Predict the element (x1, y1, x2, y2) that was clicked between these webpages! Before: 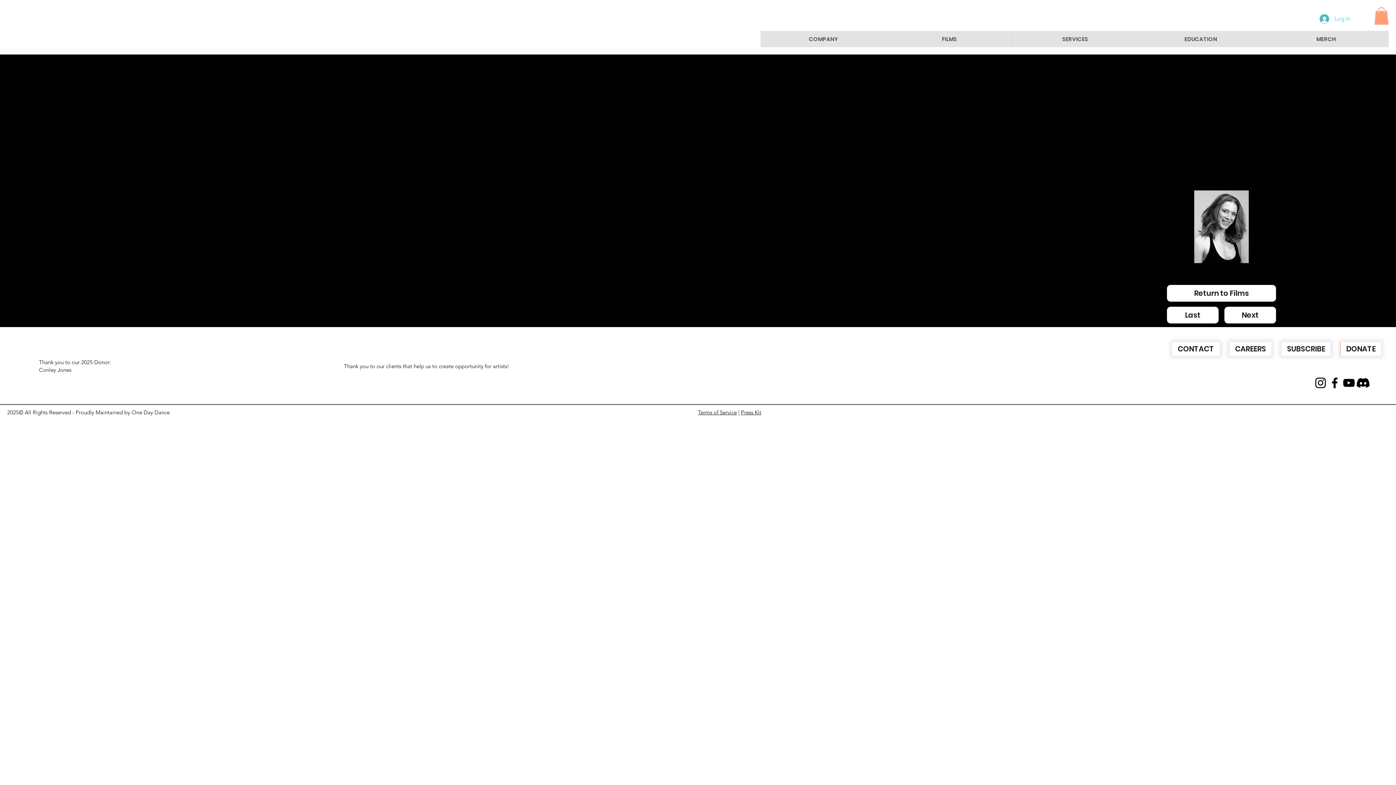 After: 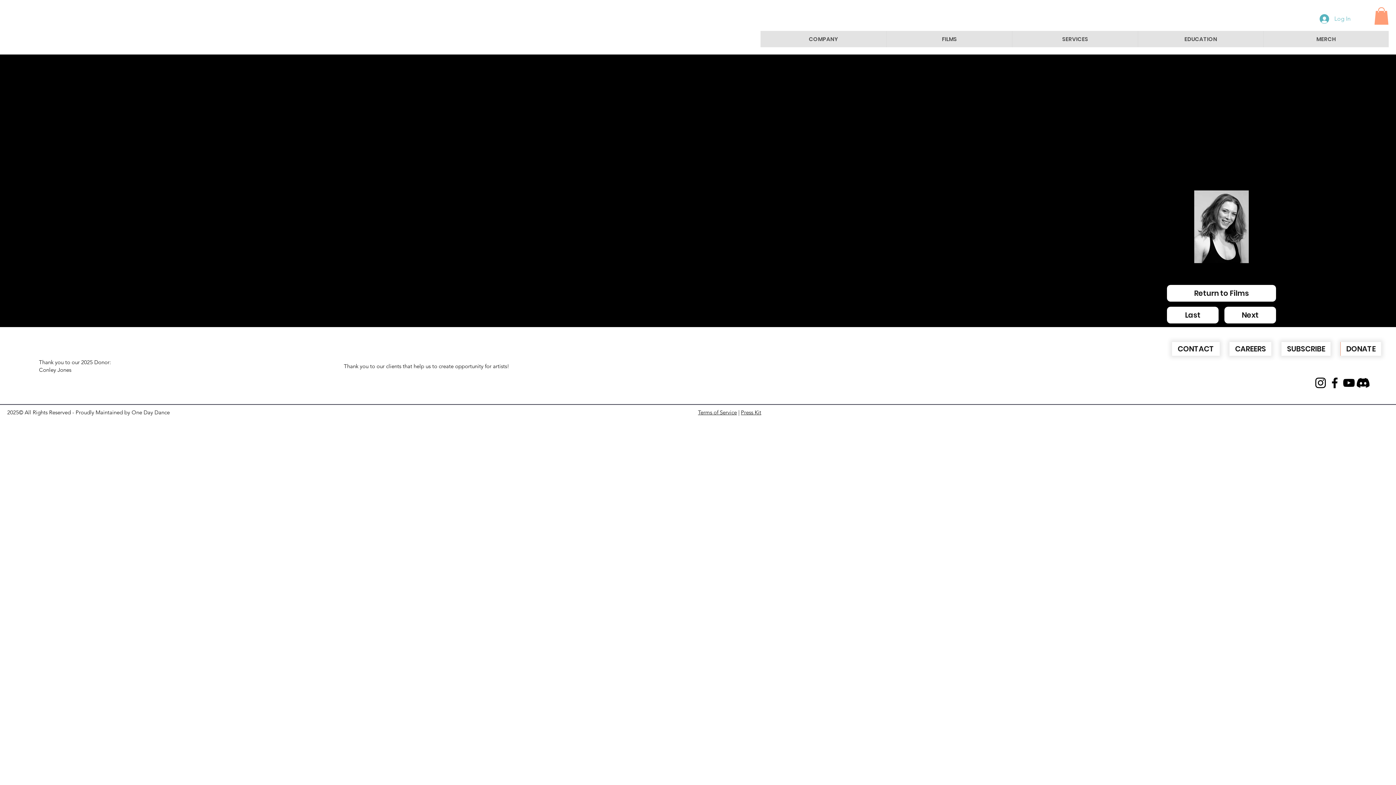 Action: label: Instagram bbox: (1313, 375, 1327, 390)